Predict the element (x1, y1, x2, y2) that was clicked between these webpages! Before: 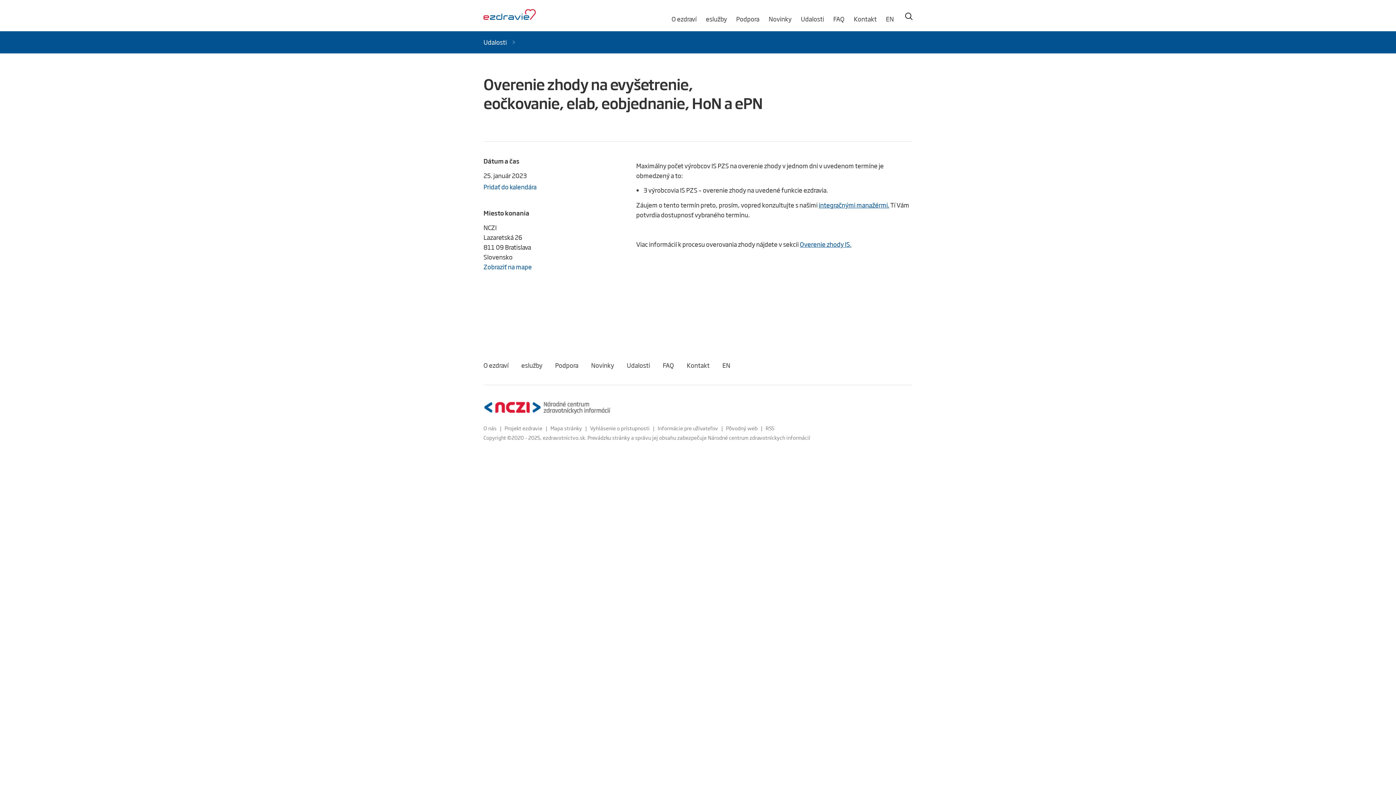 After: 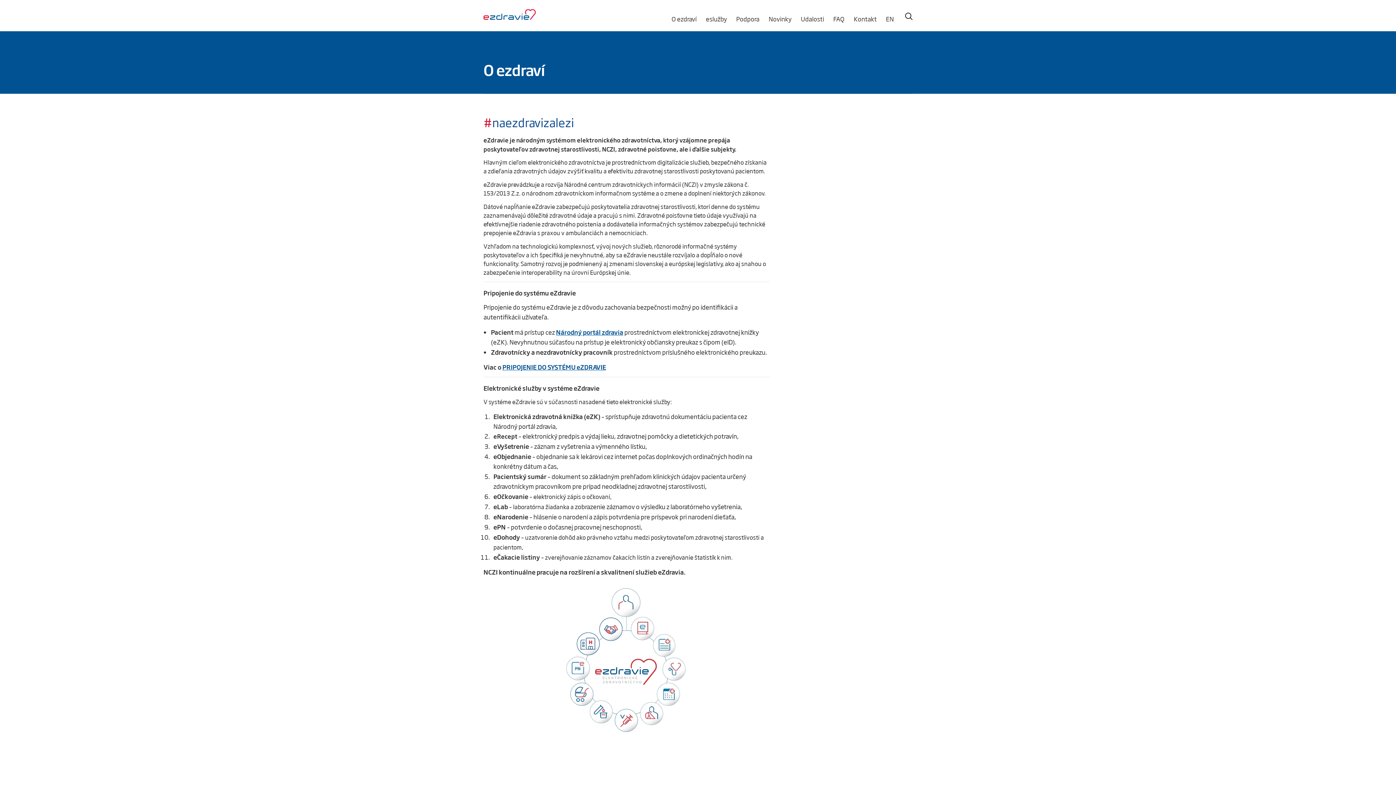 Action: bbox: (671, 14, 696, 23) label: O ezdraví